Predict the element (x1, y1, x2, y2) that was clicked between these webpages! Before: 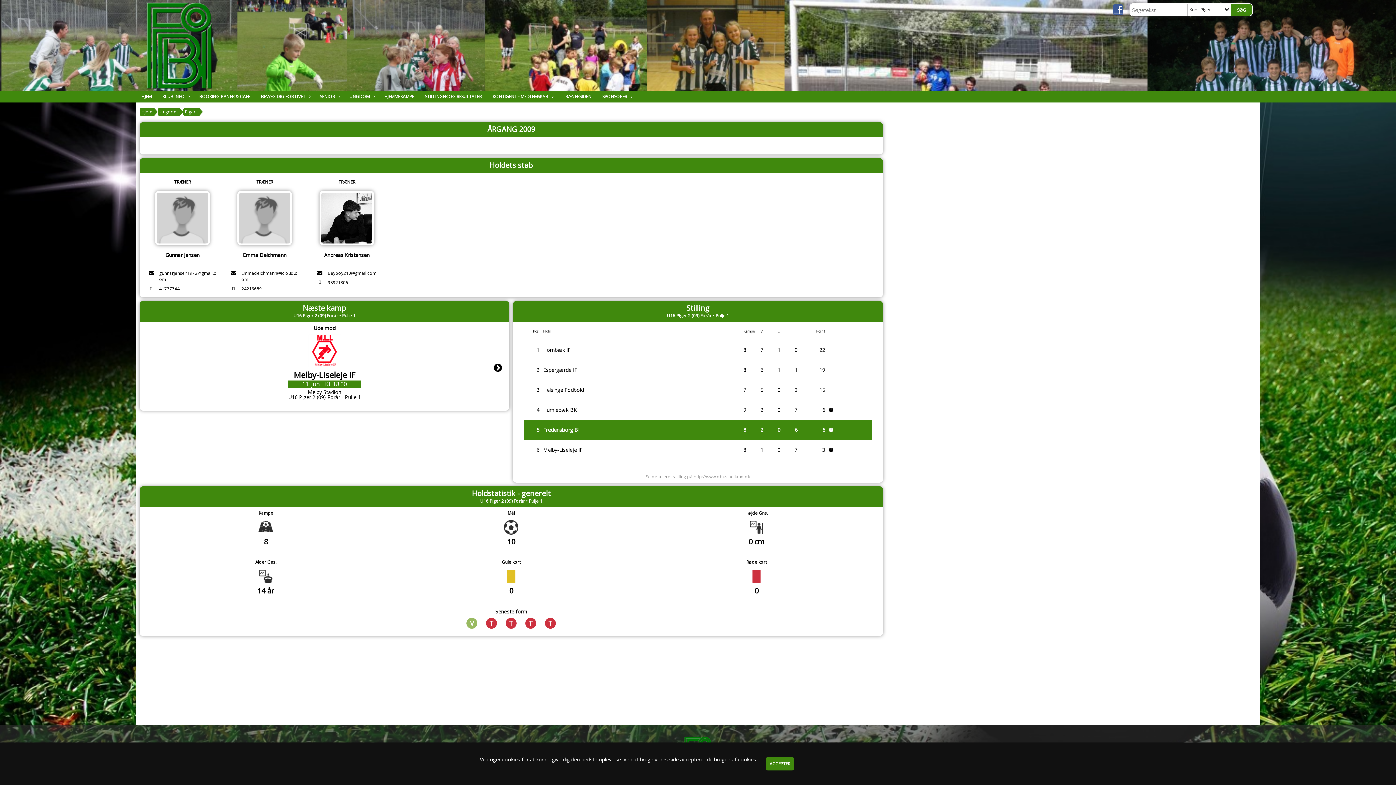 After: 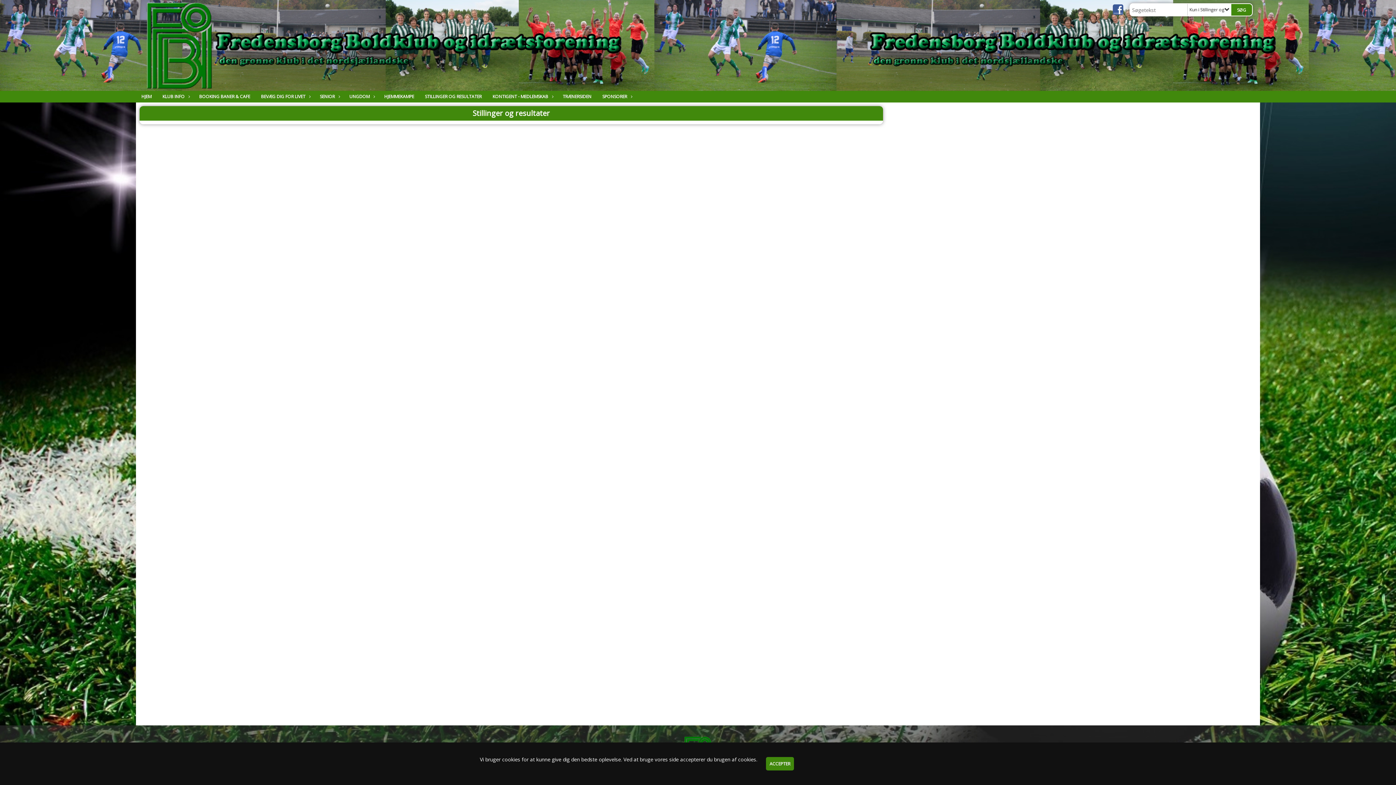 Action: bbox: (419, 90, 487, 102) label: STILLINGER OG RESULTATER